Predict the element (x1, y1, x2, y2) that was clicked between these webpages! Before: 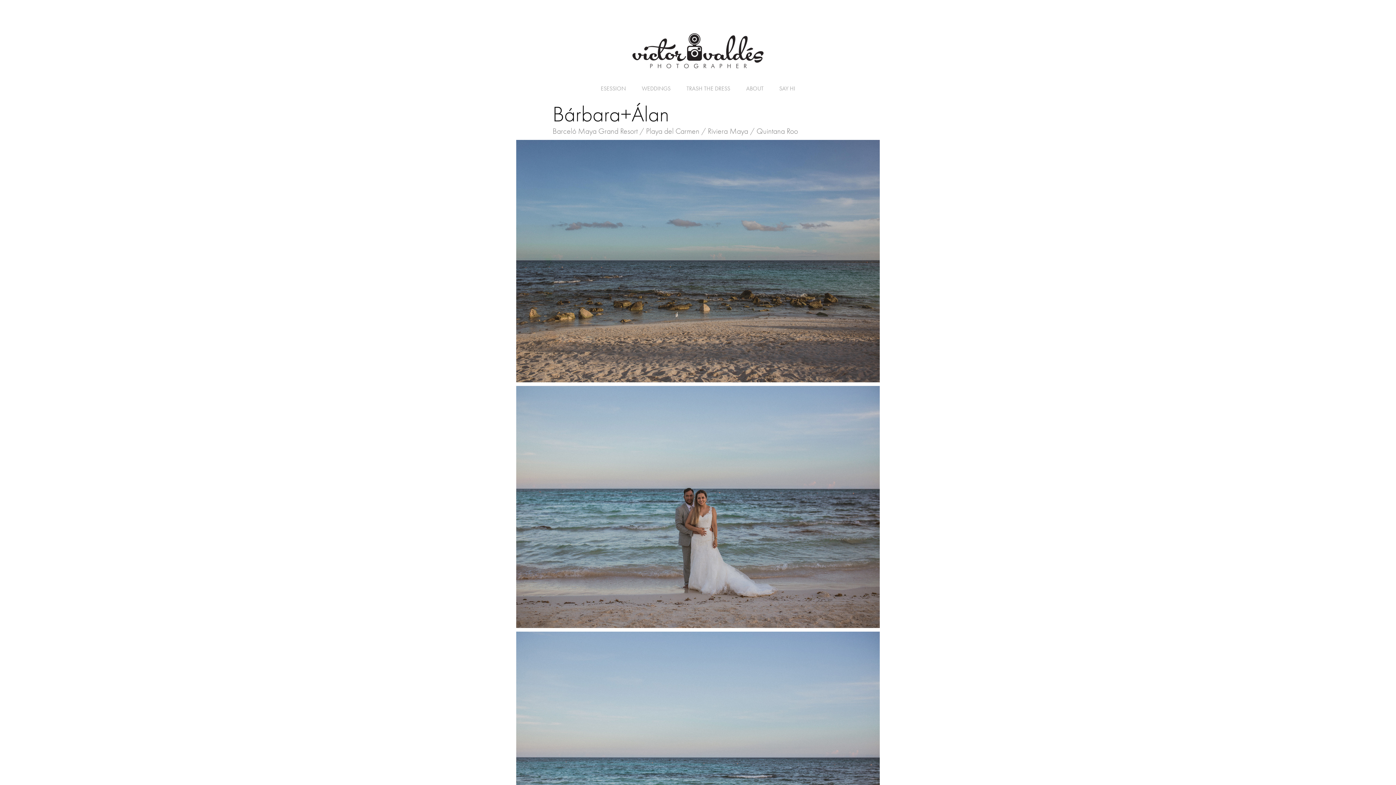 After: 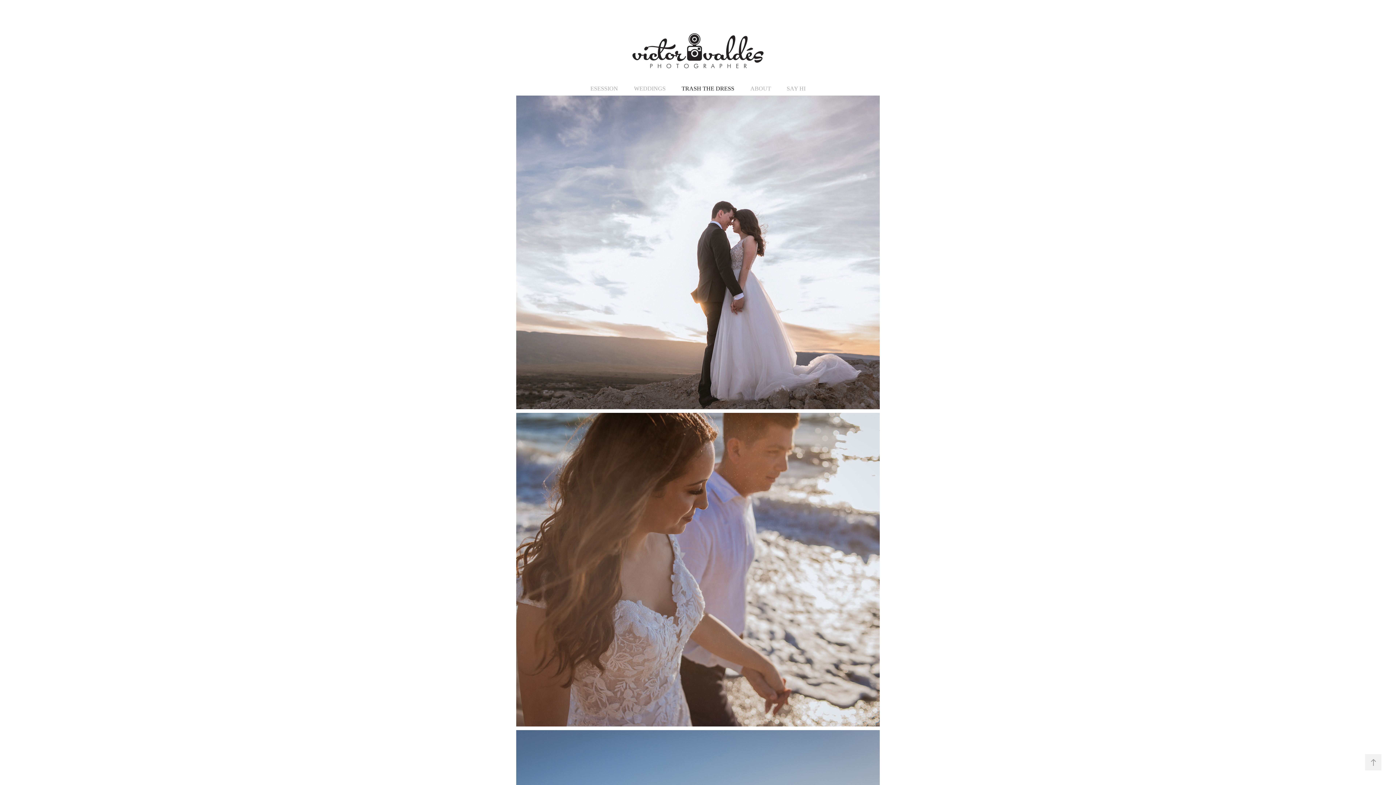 Action: bbox: (686, 85, 730, 91) label: TRASH THE DRESS